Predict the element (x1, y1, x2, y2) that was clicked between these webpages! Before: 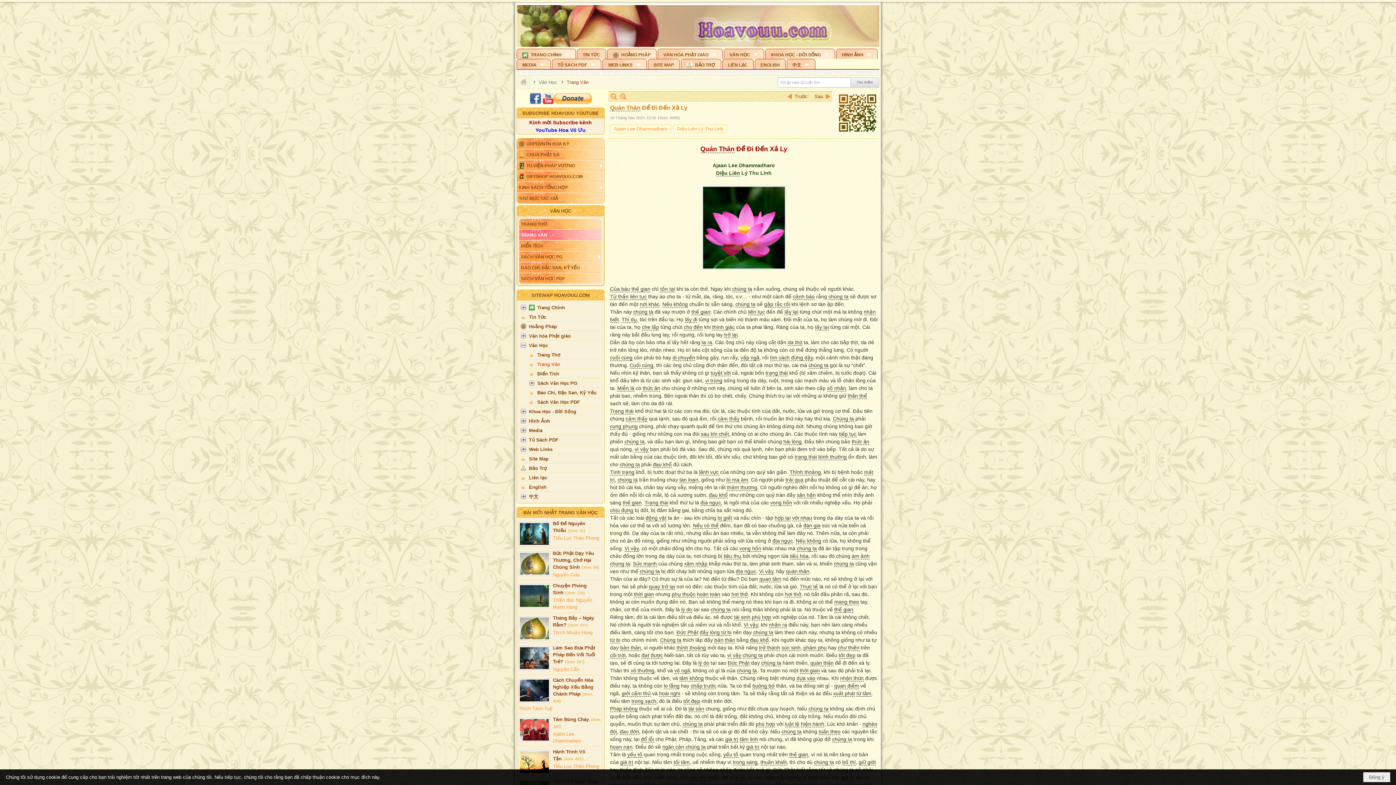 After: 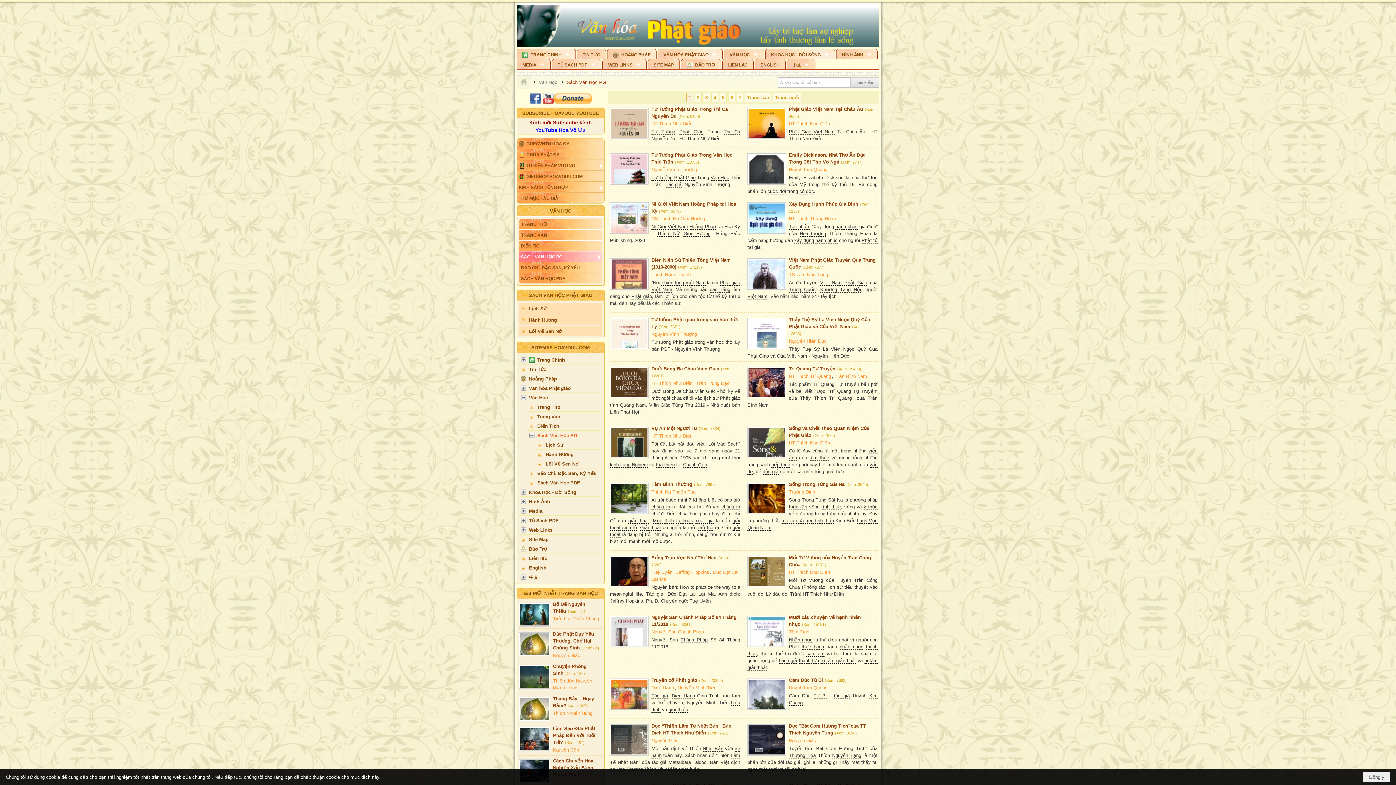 Action: label: SÁCH VĂN HỌC PG bbox: (519, 251, 602, 262)